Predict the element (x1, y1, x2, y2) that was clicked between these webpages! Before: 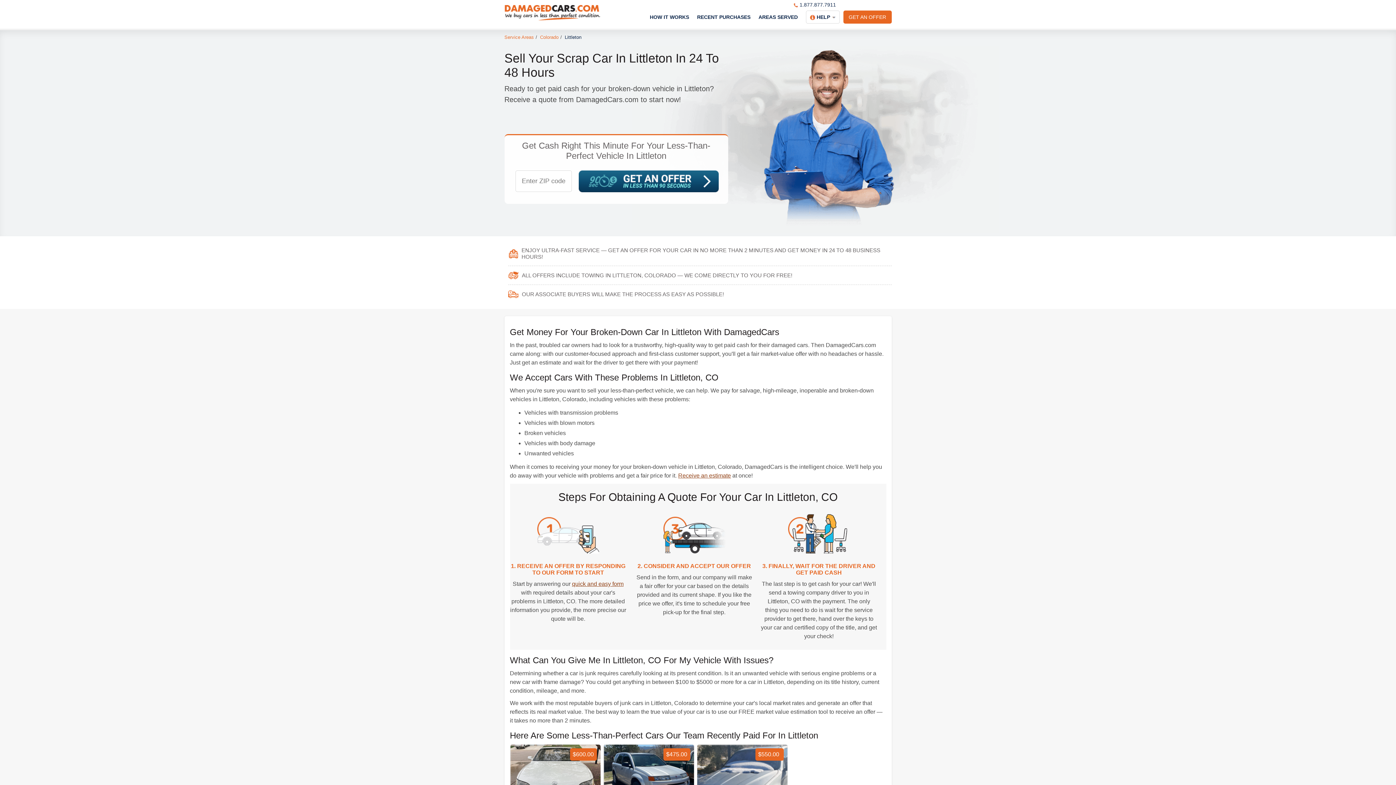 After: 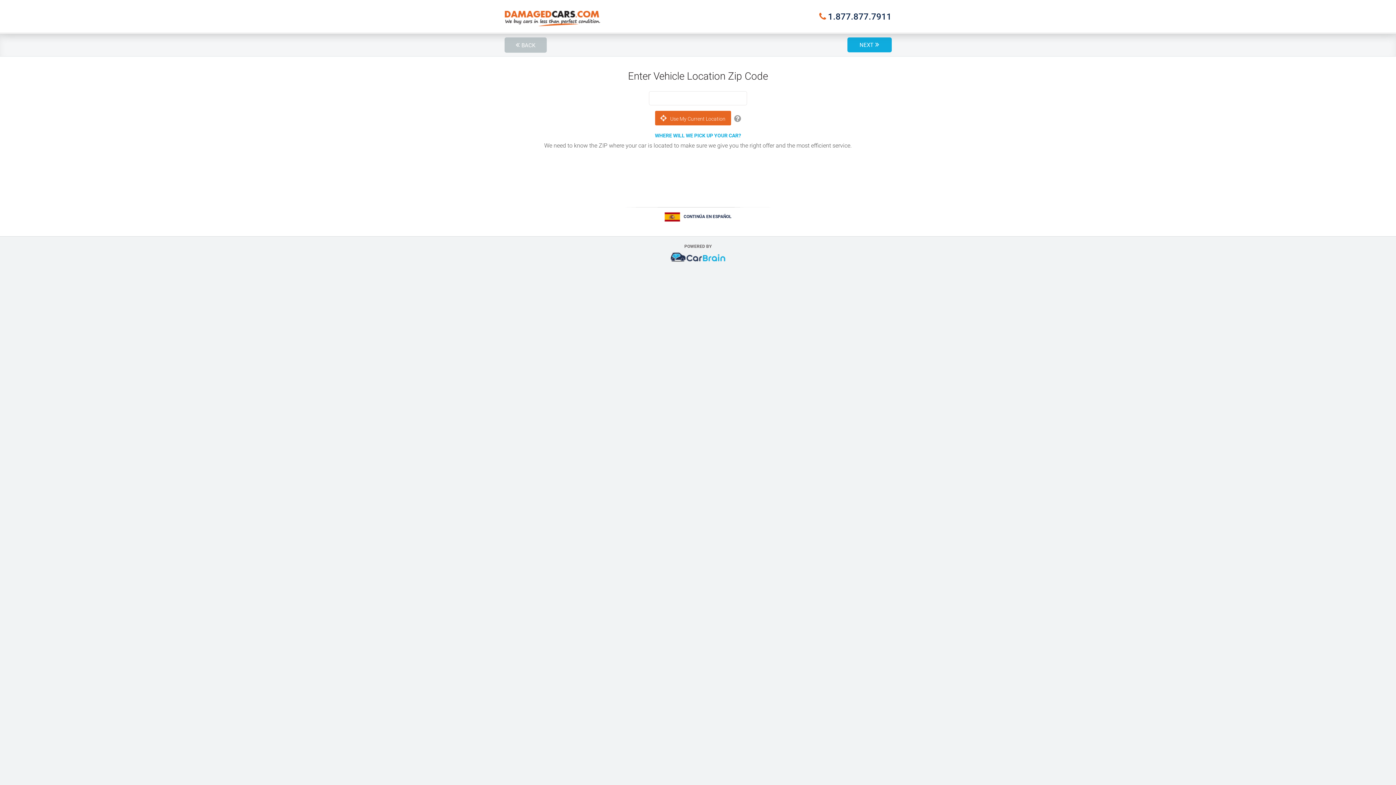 Action: label: Receive an estimate bbox: (678, 472, 731, 478)